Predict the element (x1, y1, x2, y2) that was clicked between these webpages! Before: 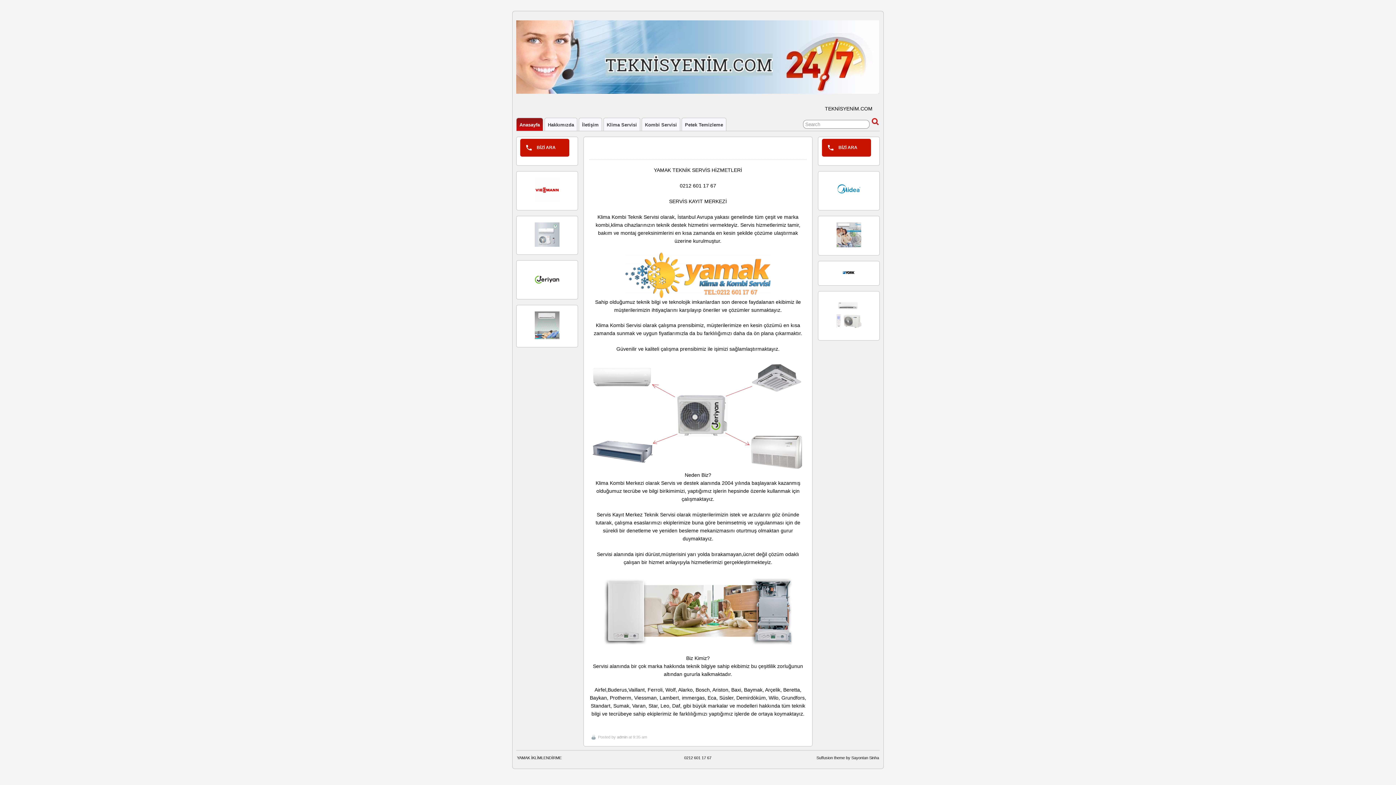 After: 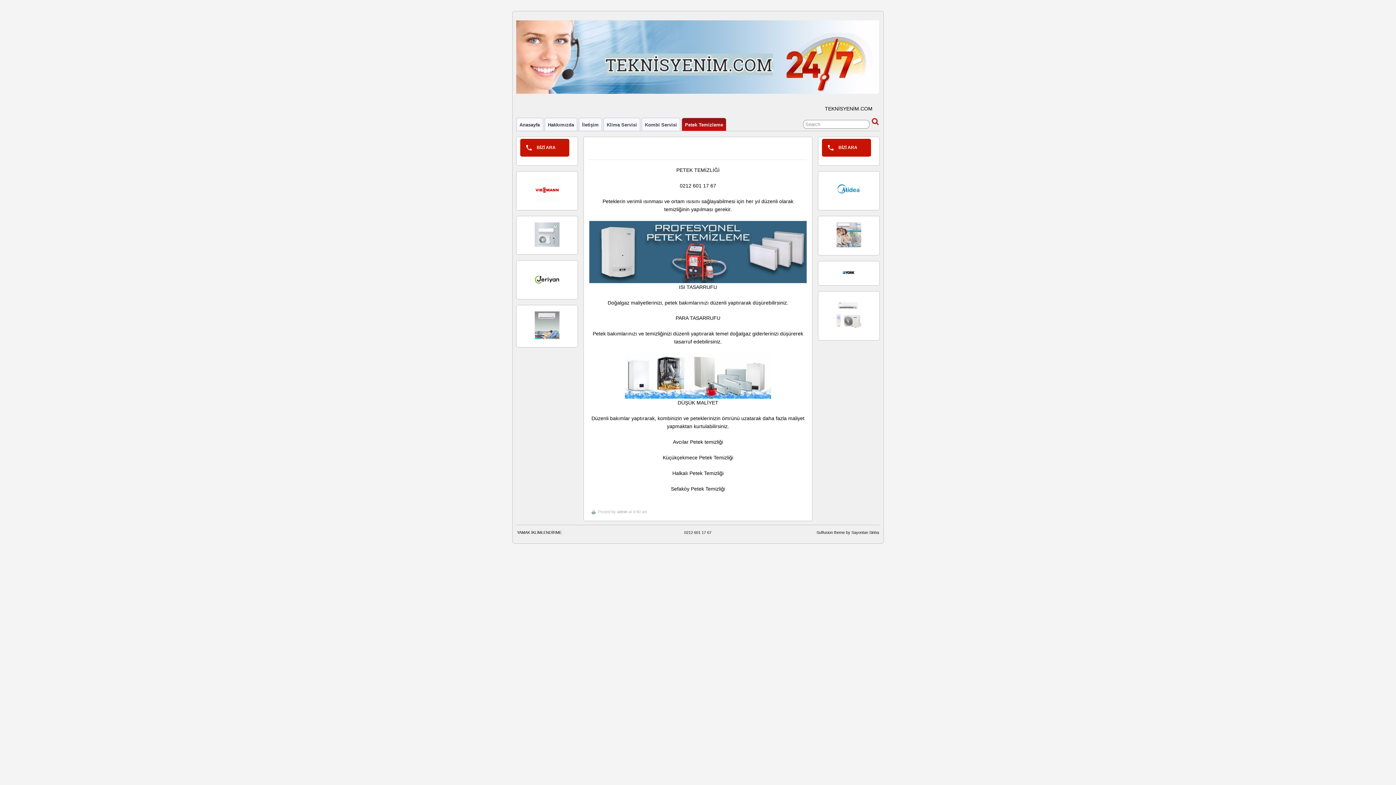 Action: bbox: (682, 118, 726, 130) label: Petek Temizleme